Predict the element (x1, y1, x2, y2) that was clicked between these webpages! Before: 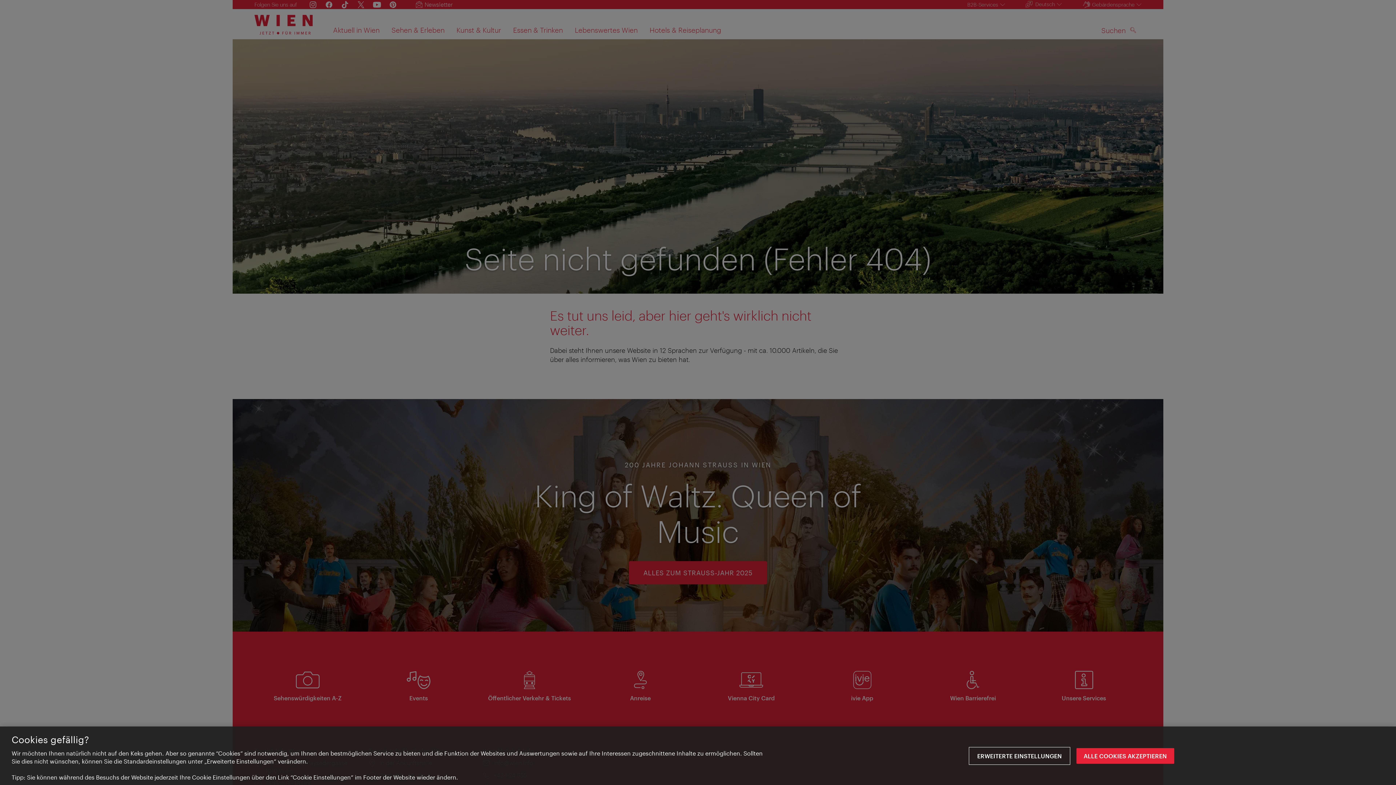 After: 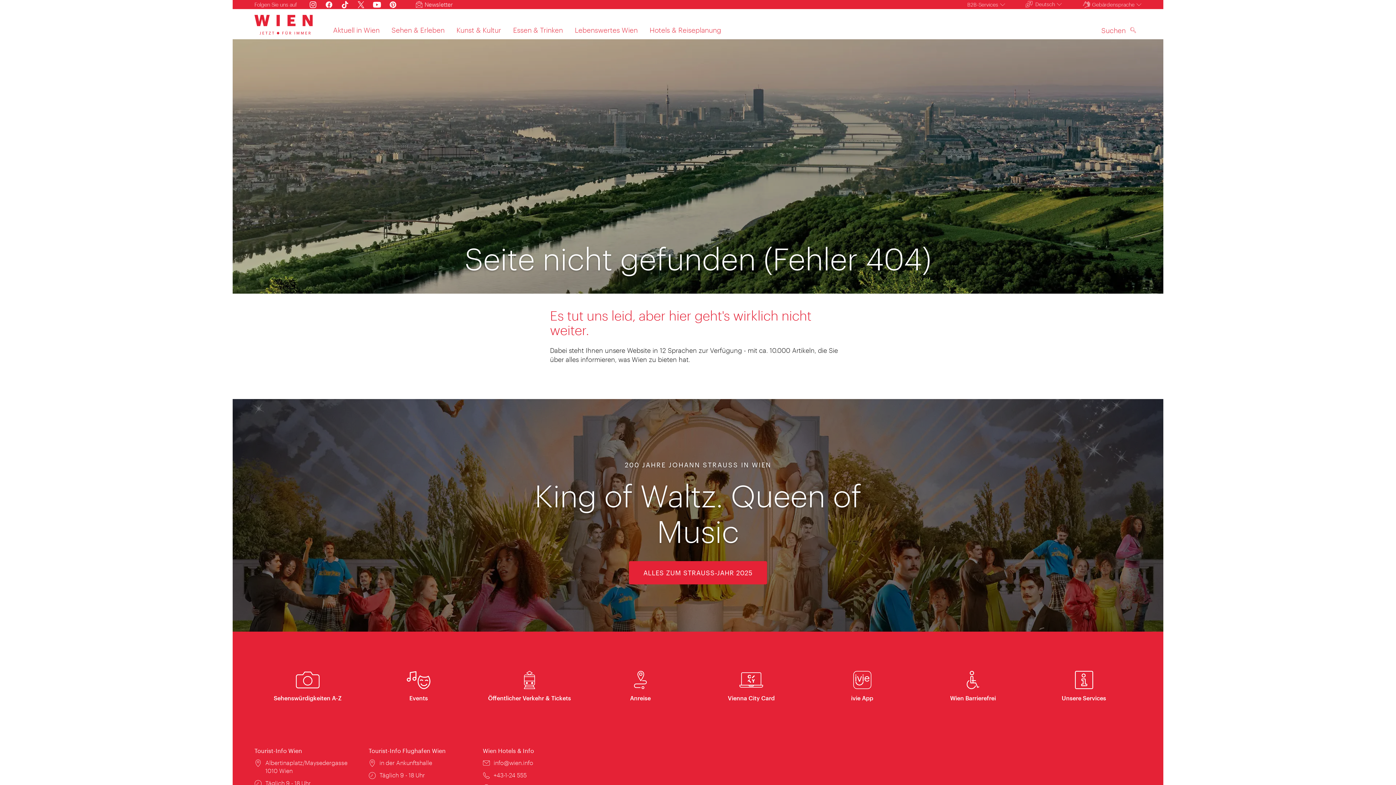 Action: bbox: (1076, 748, 1174, 764) label: ALLE COOKIES AKZEPTIEREN